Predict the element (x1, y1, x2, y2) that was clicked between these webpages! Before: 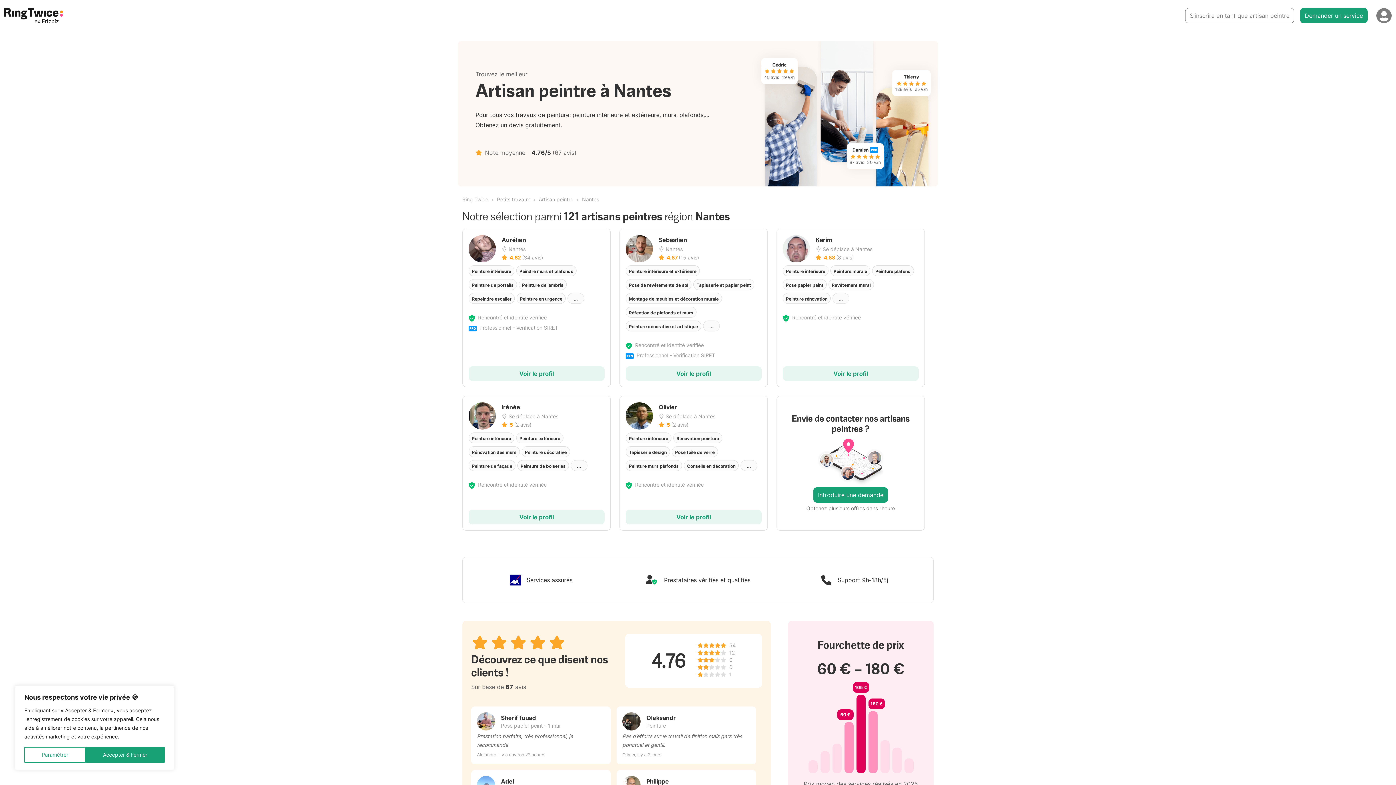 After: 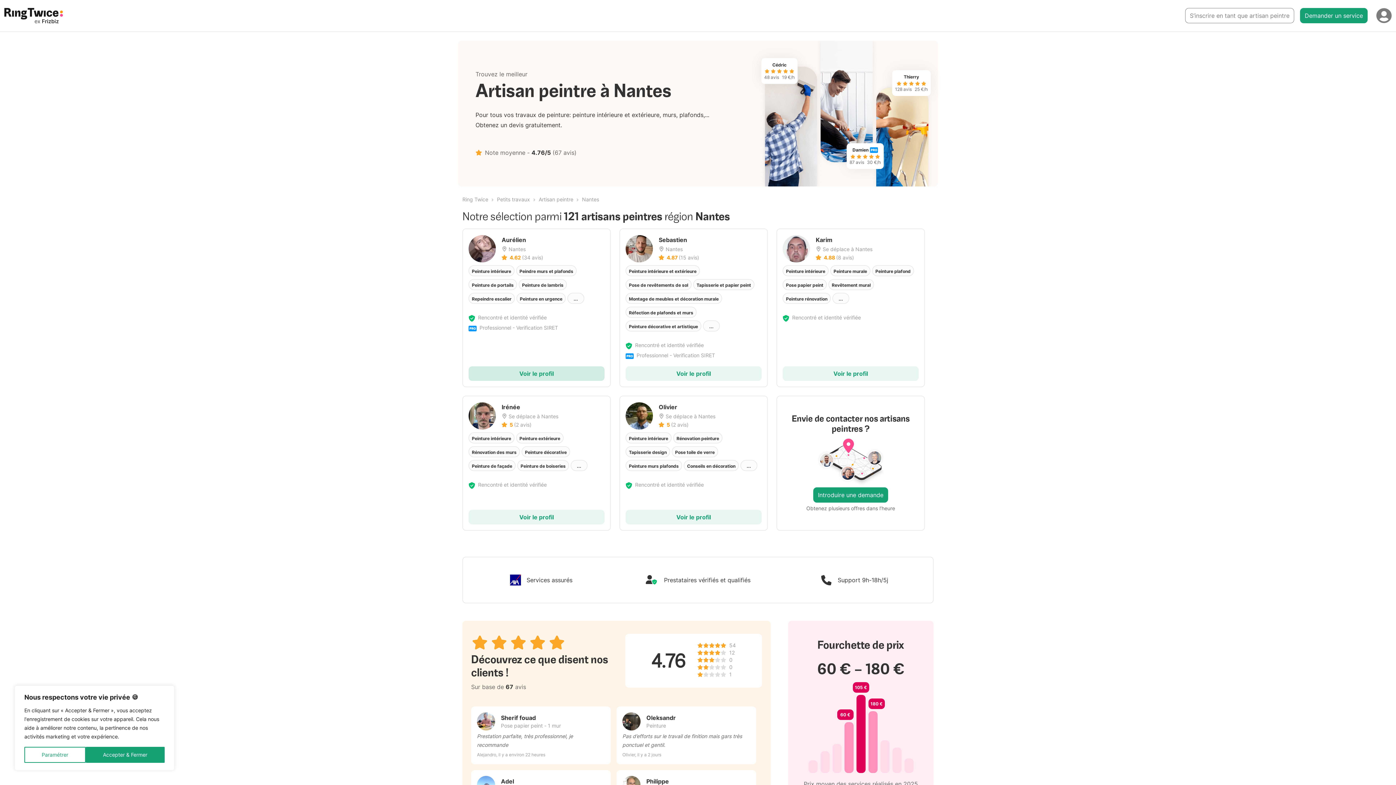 Action: label: Voir le profil bbox: (468, 366, 604, 381)